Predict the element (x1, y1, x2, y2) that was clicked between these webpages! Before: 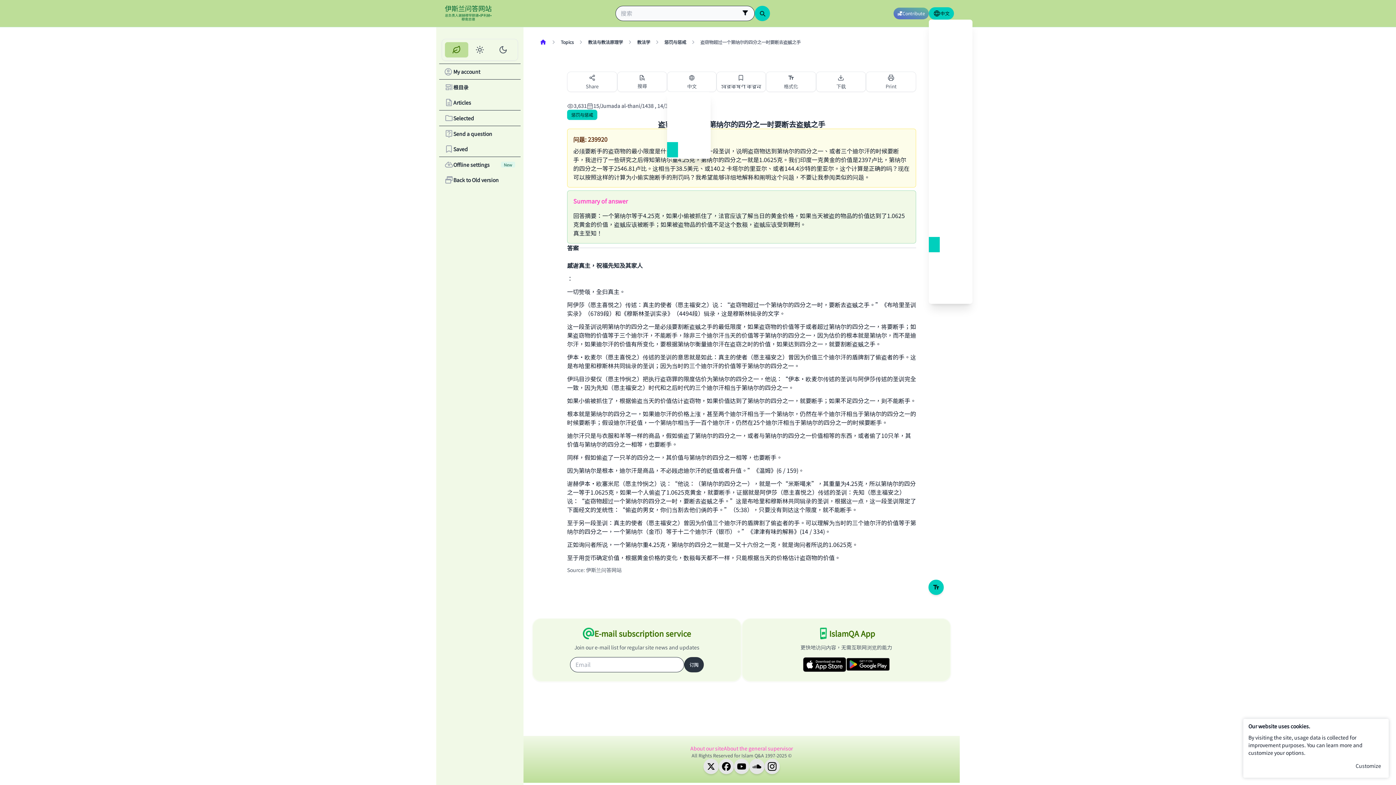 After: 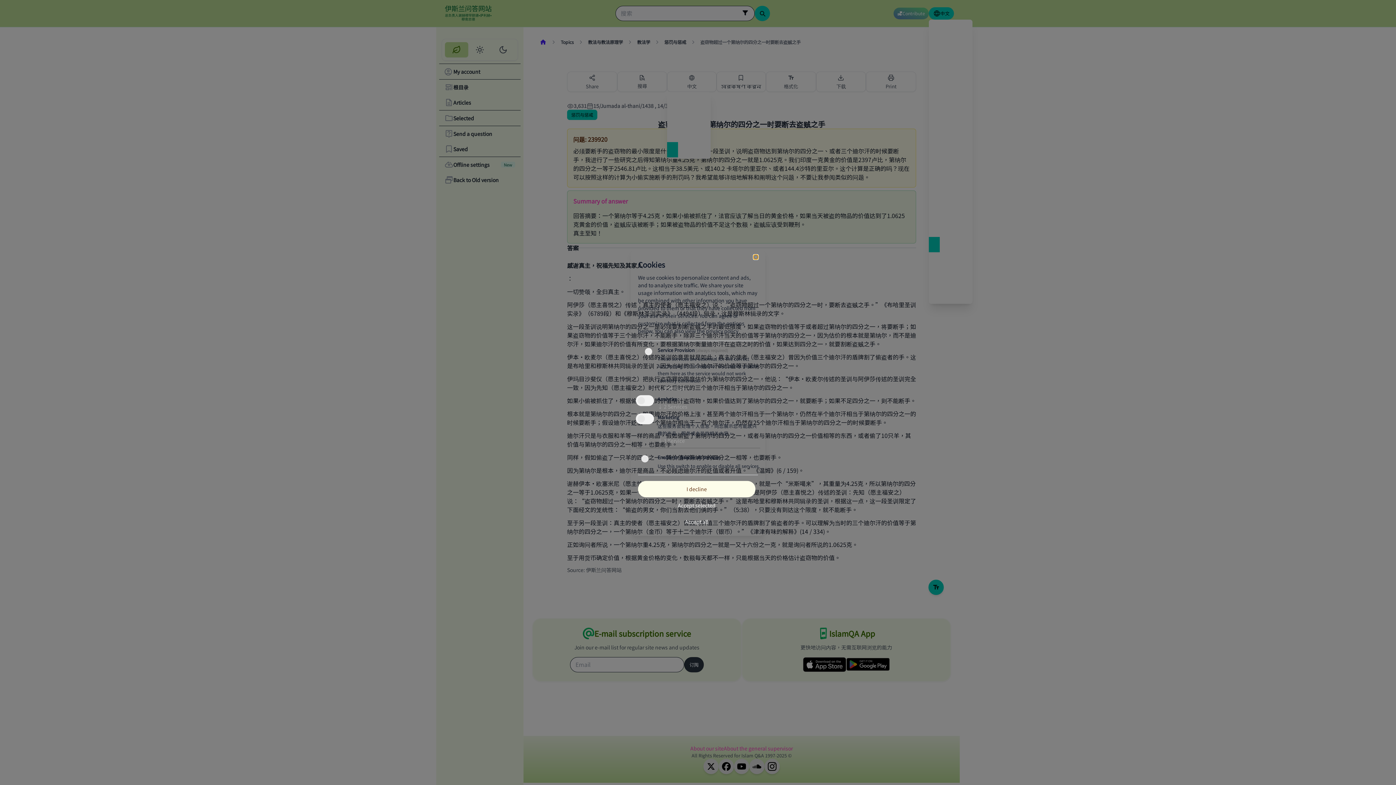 Action: label: Customize bbox: (1356, 762, 1381, 770)